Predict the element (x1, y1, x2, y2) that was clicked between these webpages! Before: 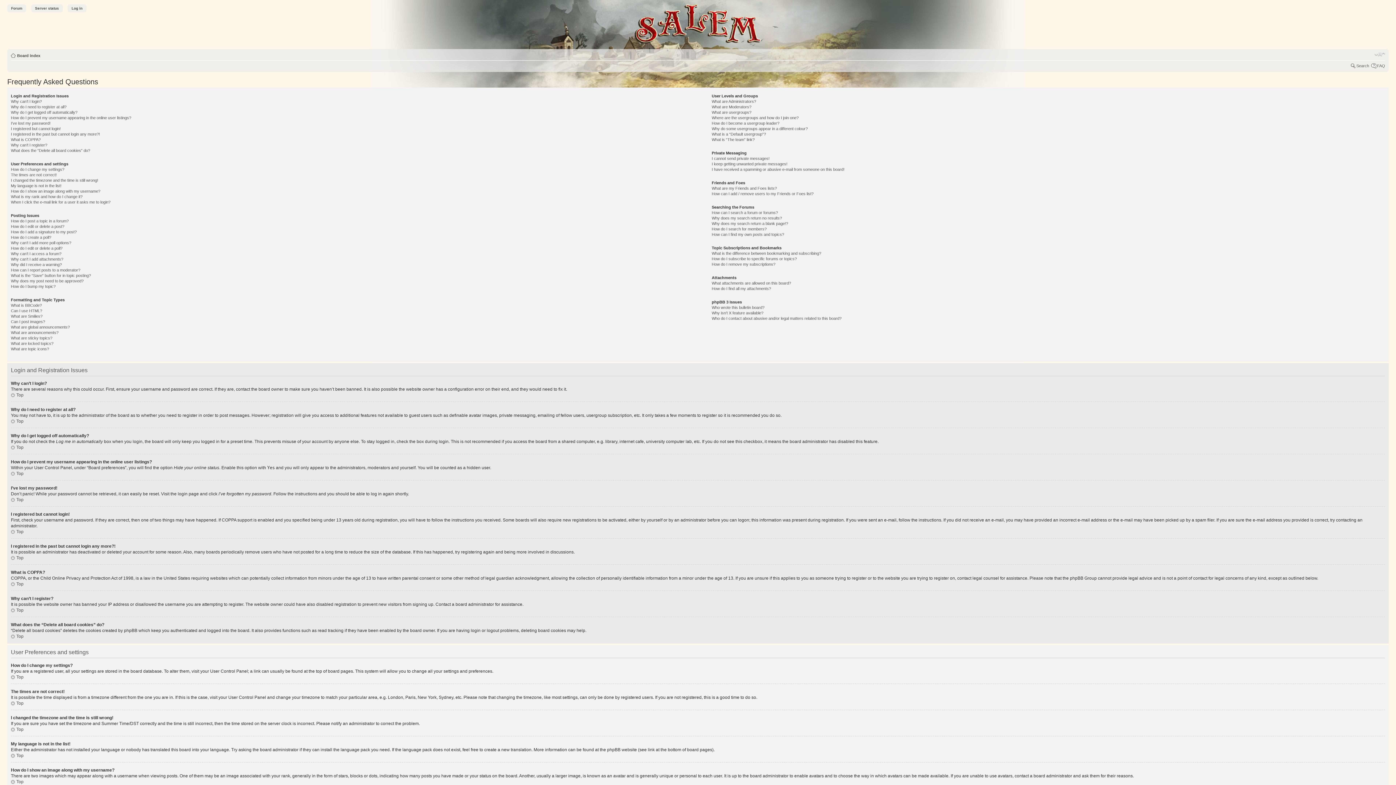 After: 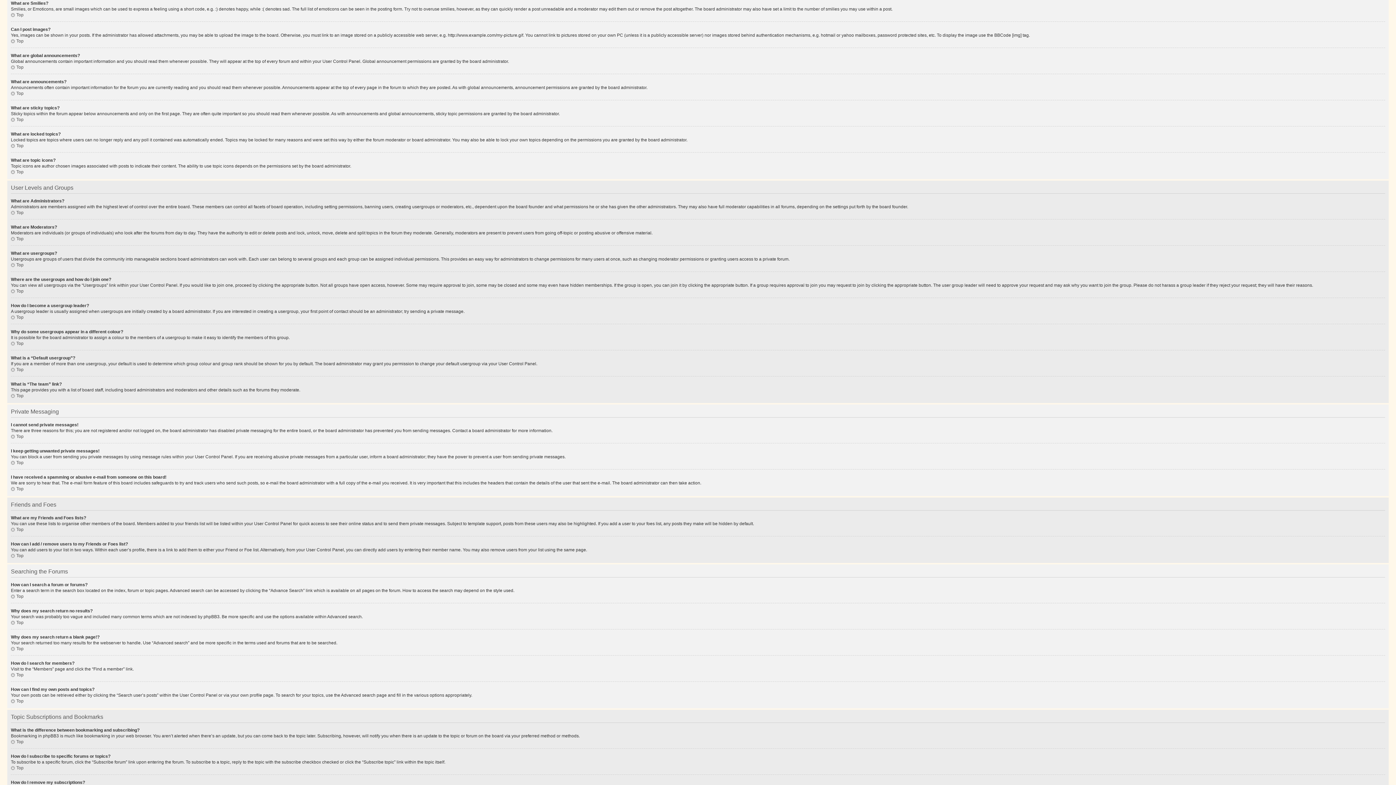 Action: bbox: (10, 314, 42, 318) label: What are Smilies?